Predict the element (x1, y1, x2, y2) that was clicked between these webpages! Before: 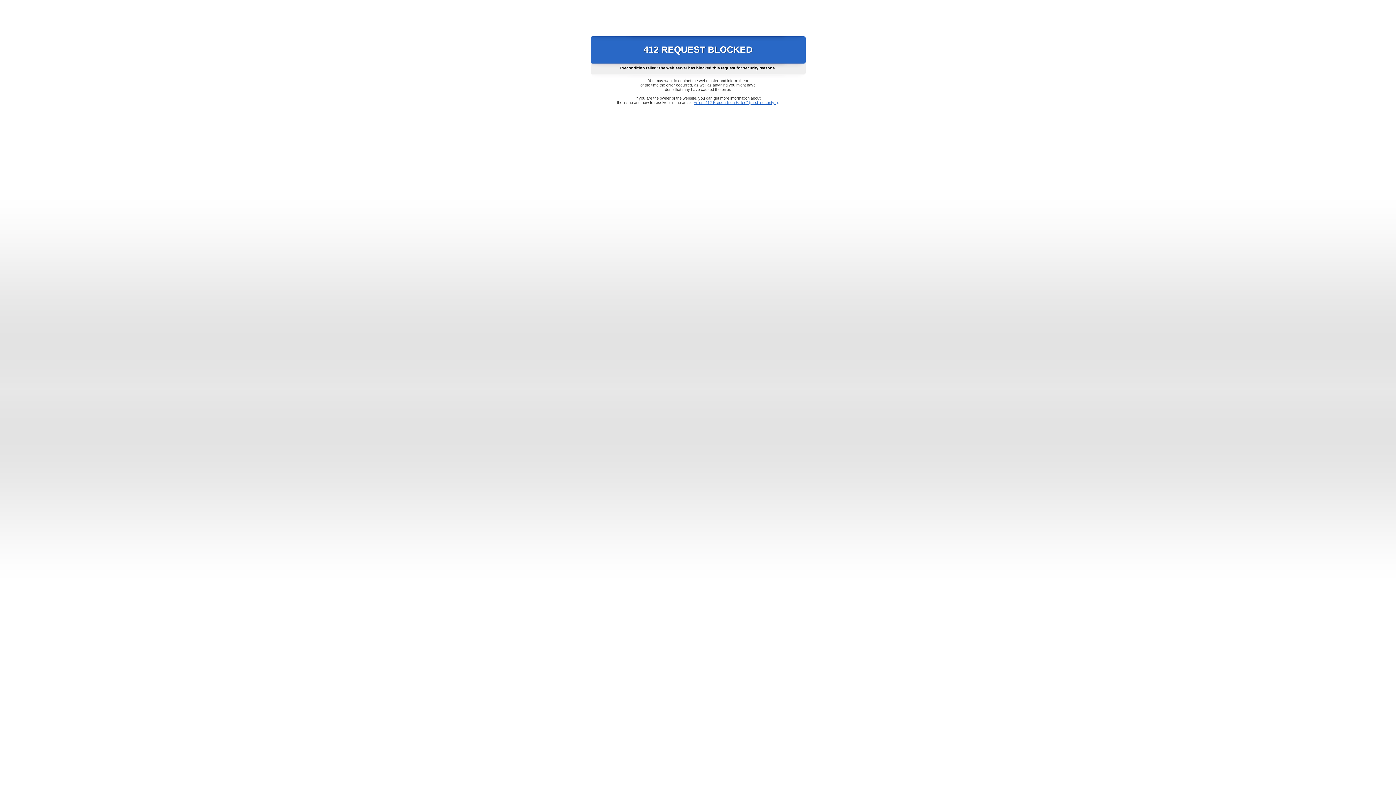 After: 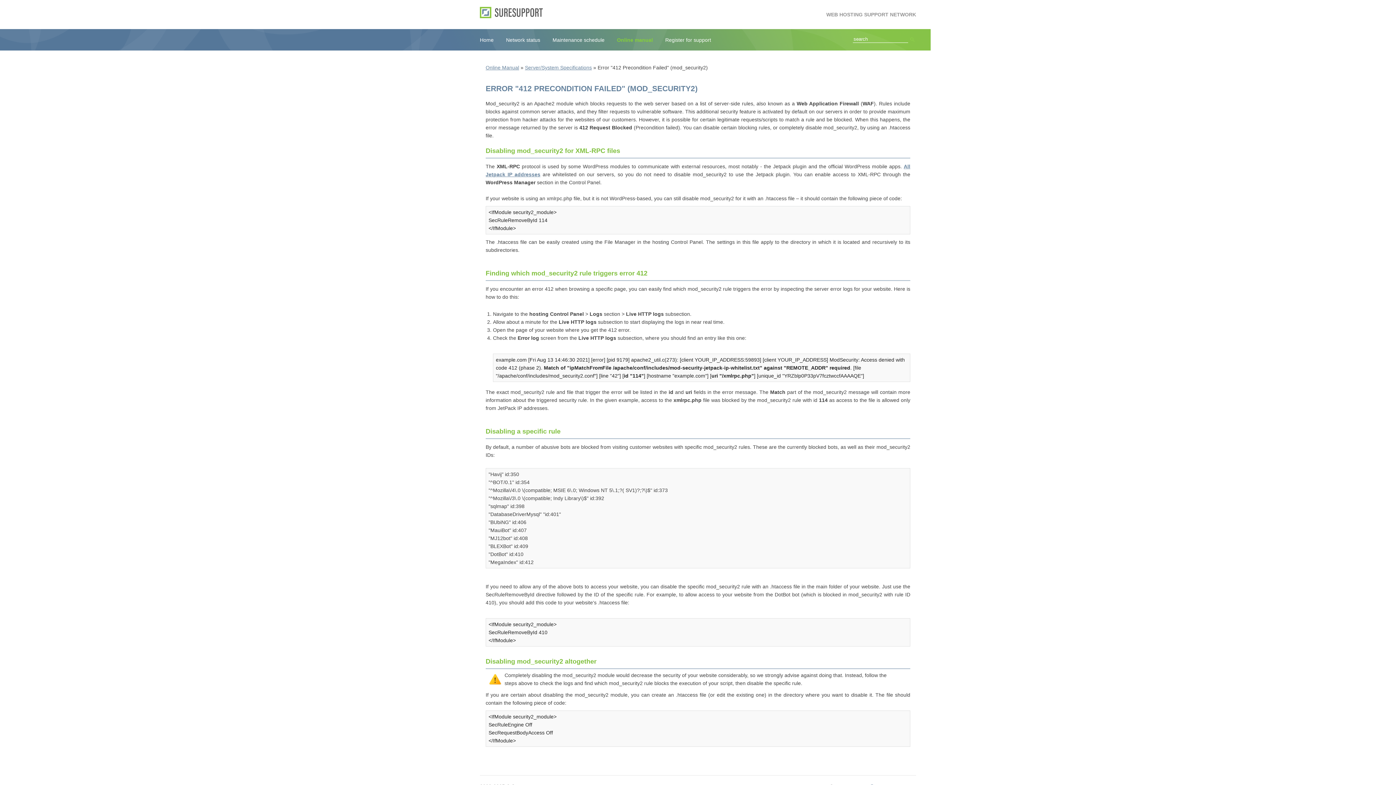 Action: bbox: (693, 100, 778, 104) label: Error "412 Precondition Failed" (mod_security2)